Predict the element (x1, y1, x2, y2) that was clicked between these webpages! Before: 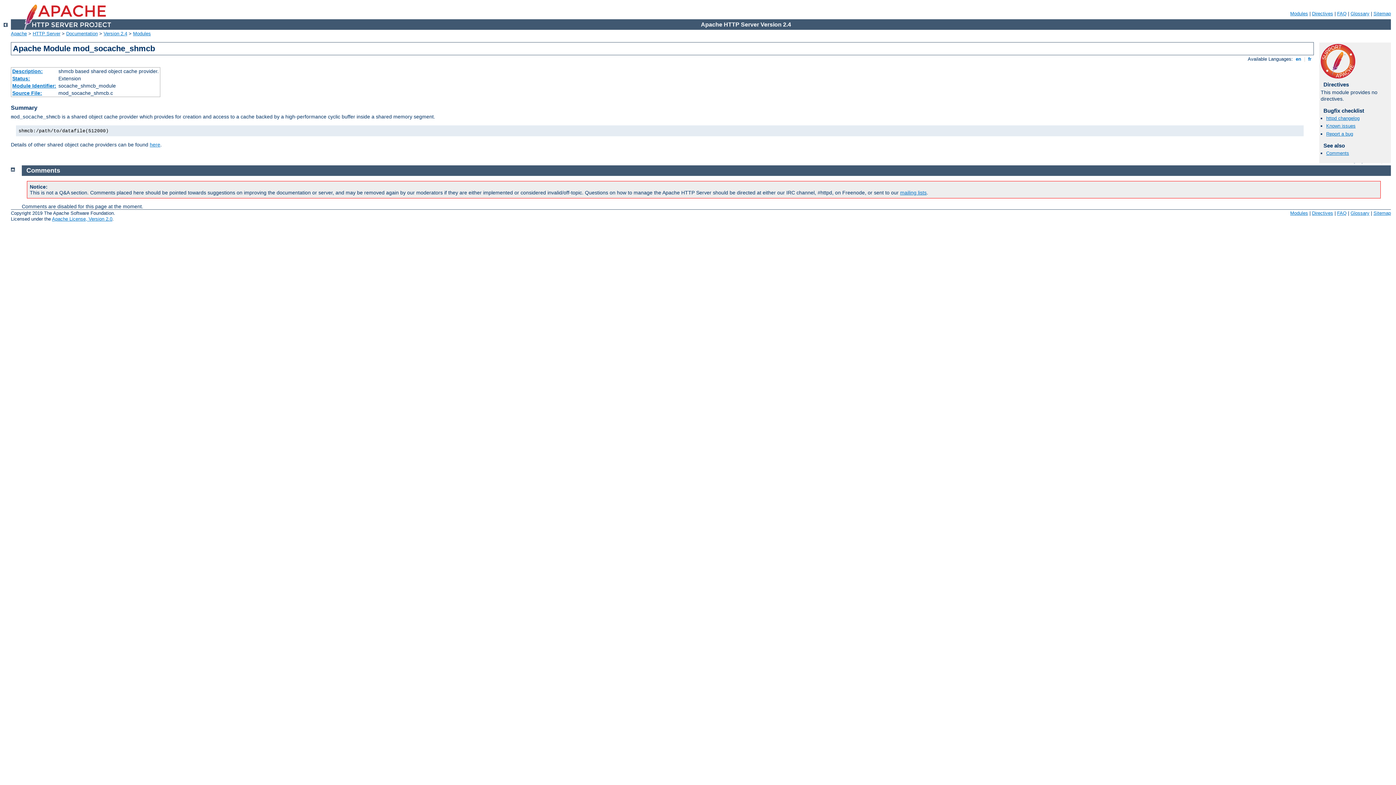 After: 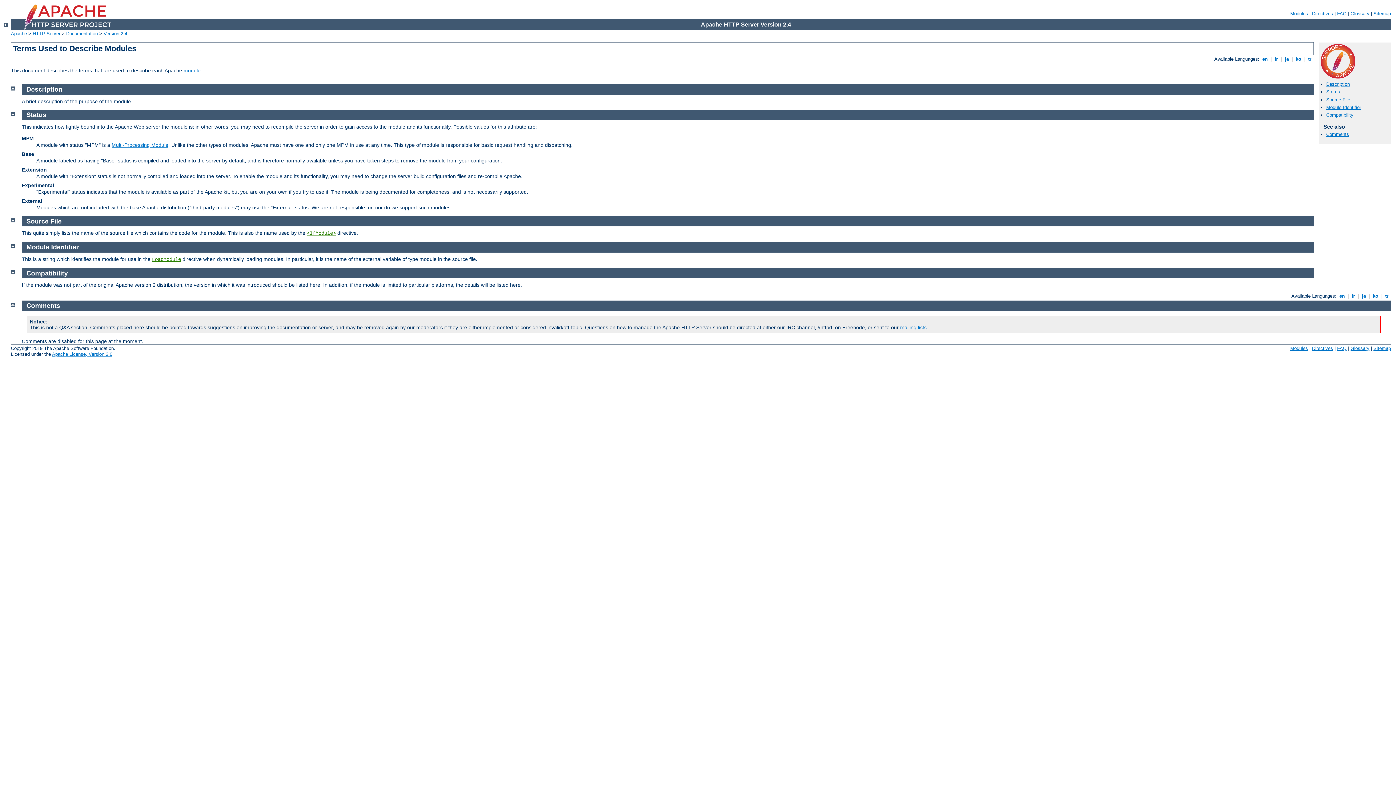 Action: label: Source File: bbox: (12, 90, 42, 96)